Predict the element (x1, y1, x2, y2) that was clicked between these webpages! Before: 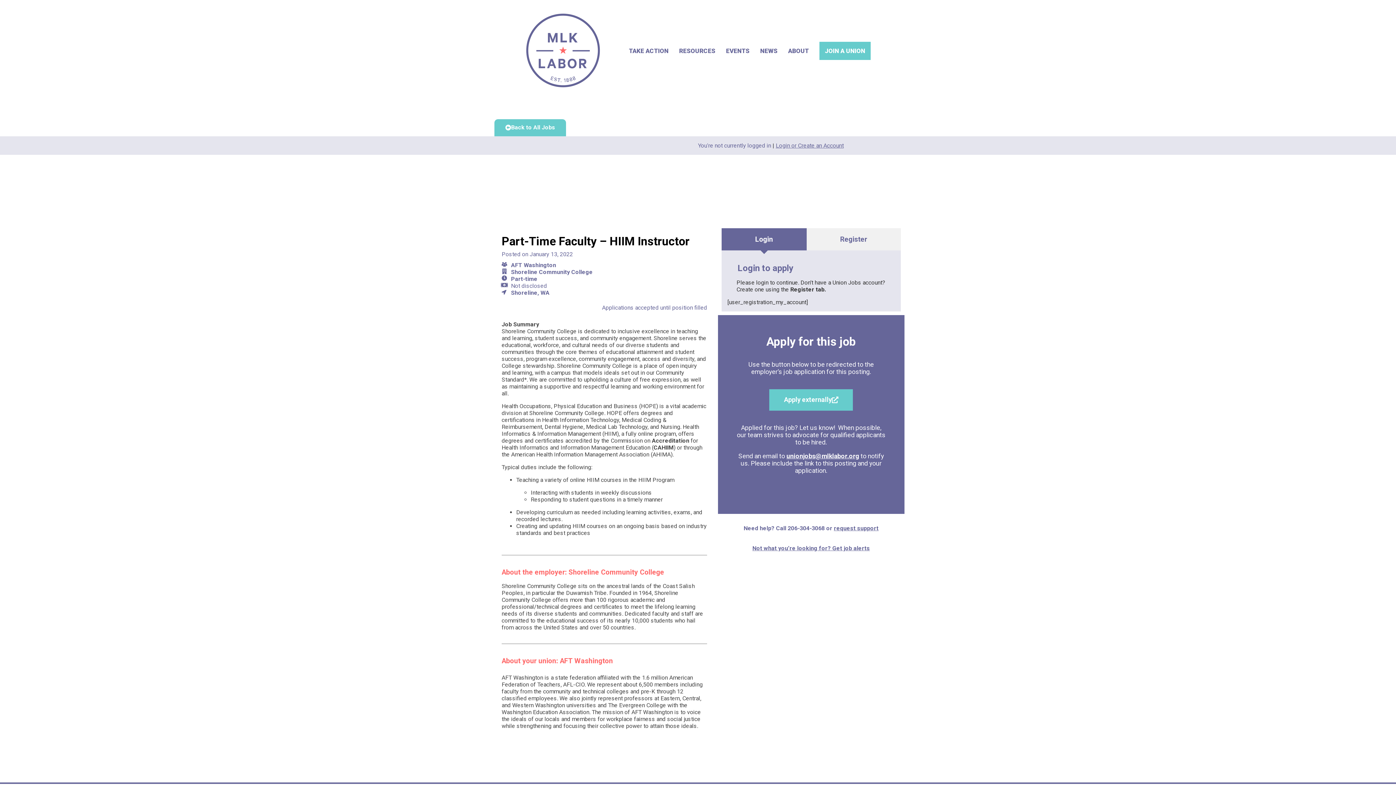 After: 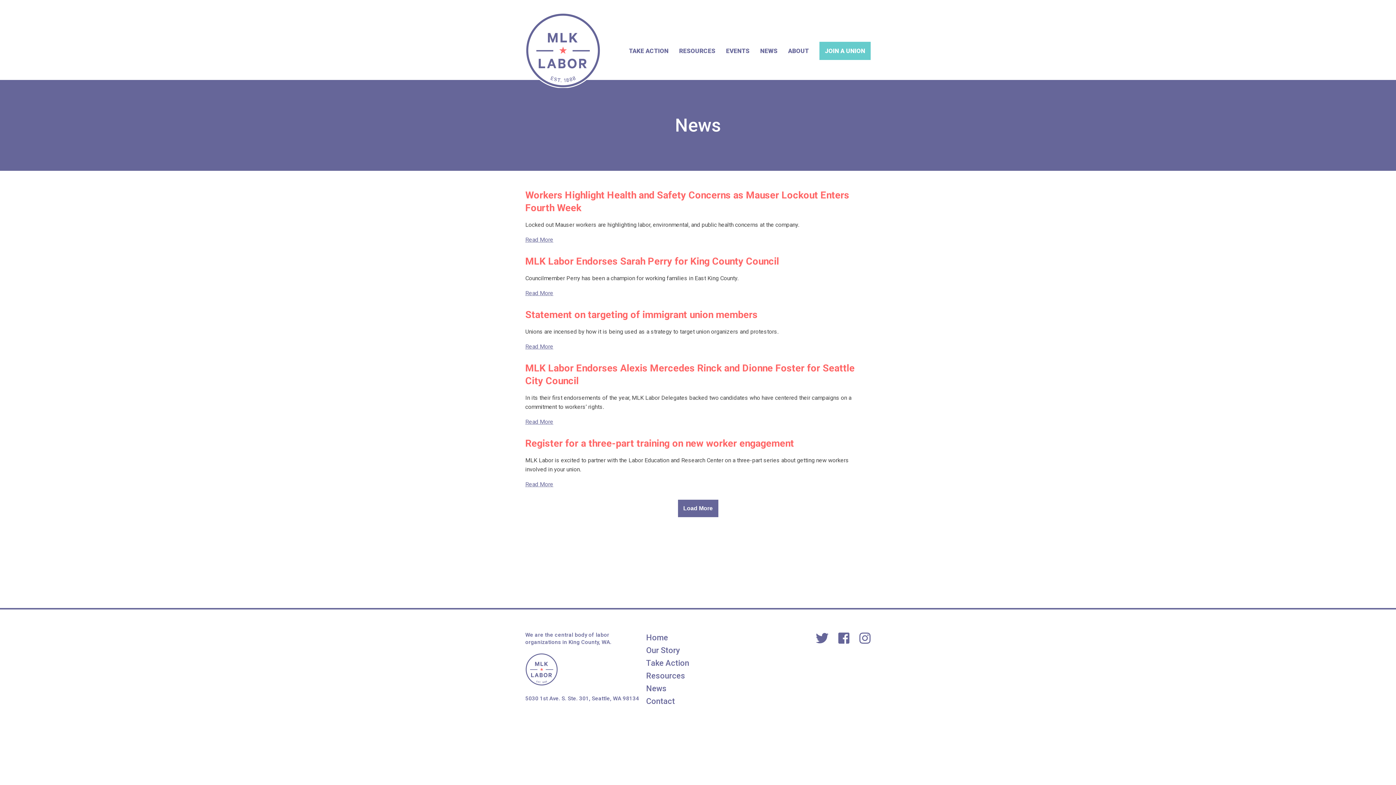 Action: bbox: (760, 47, 777, 54) label: NEWS